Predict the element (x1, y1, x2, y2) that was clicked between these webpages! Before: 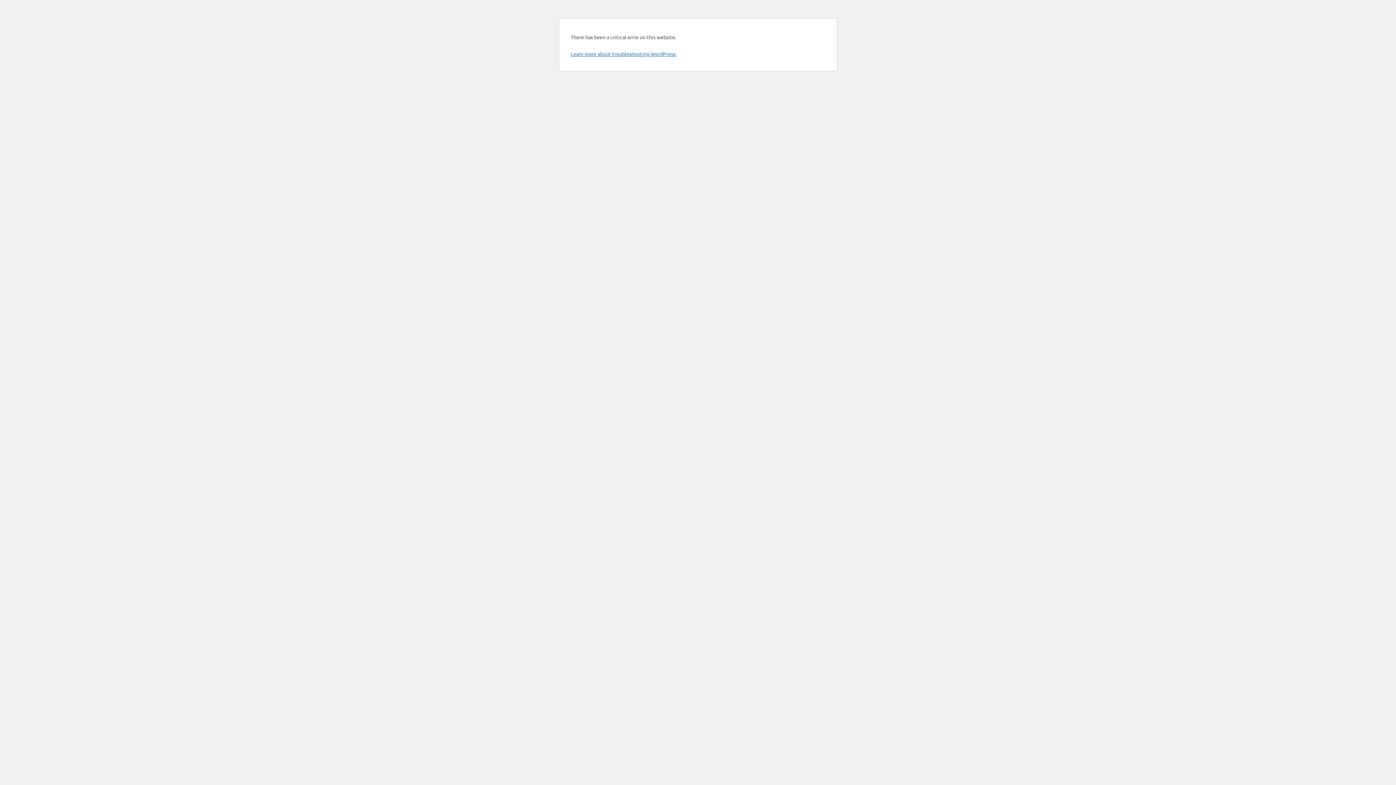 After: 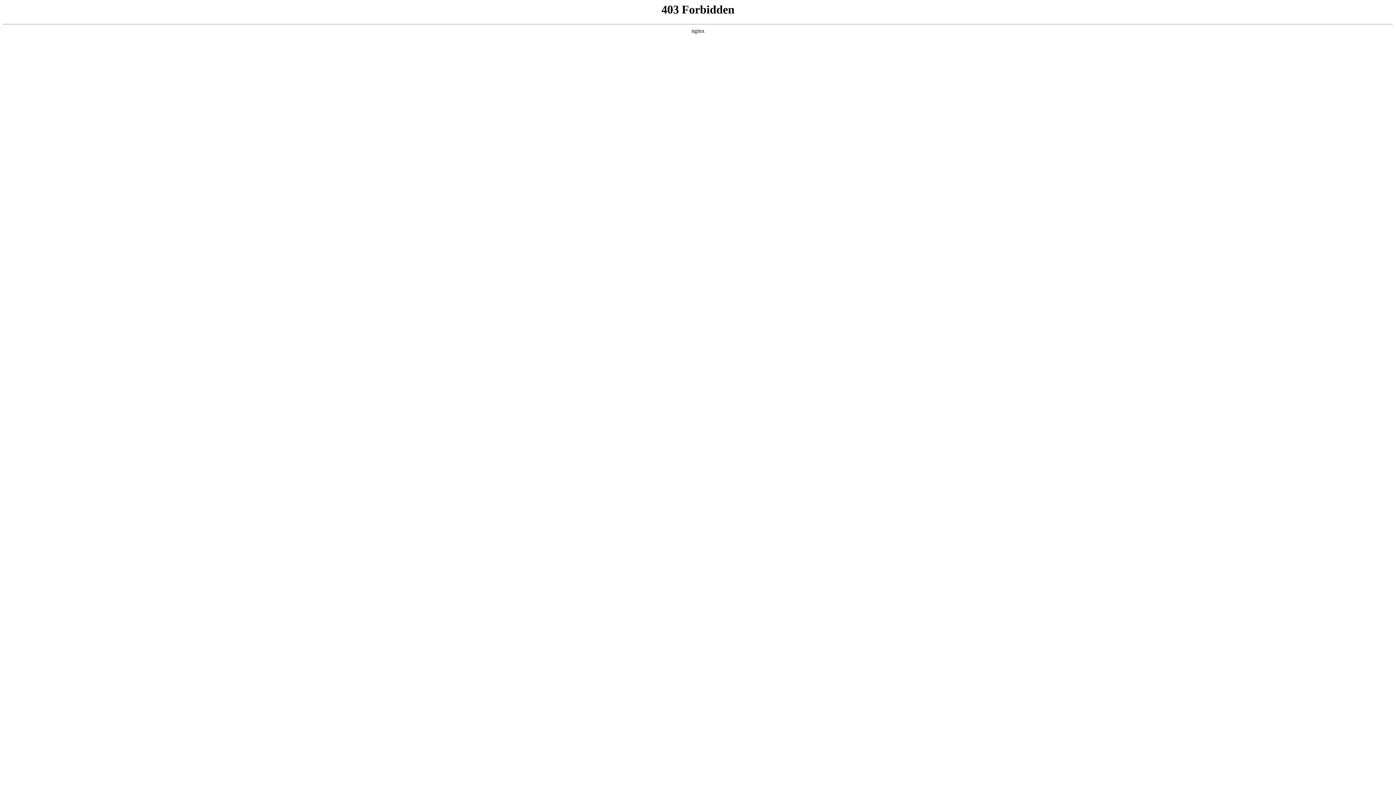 Action: bbox: (570, 50, 676, 57) label: Learn more about troubleshooting WordPress.